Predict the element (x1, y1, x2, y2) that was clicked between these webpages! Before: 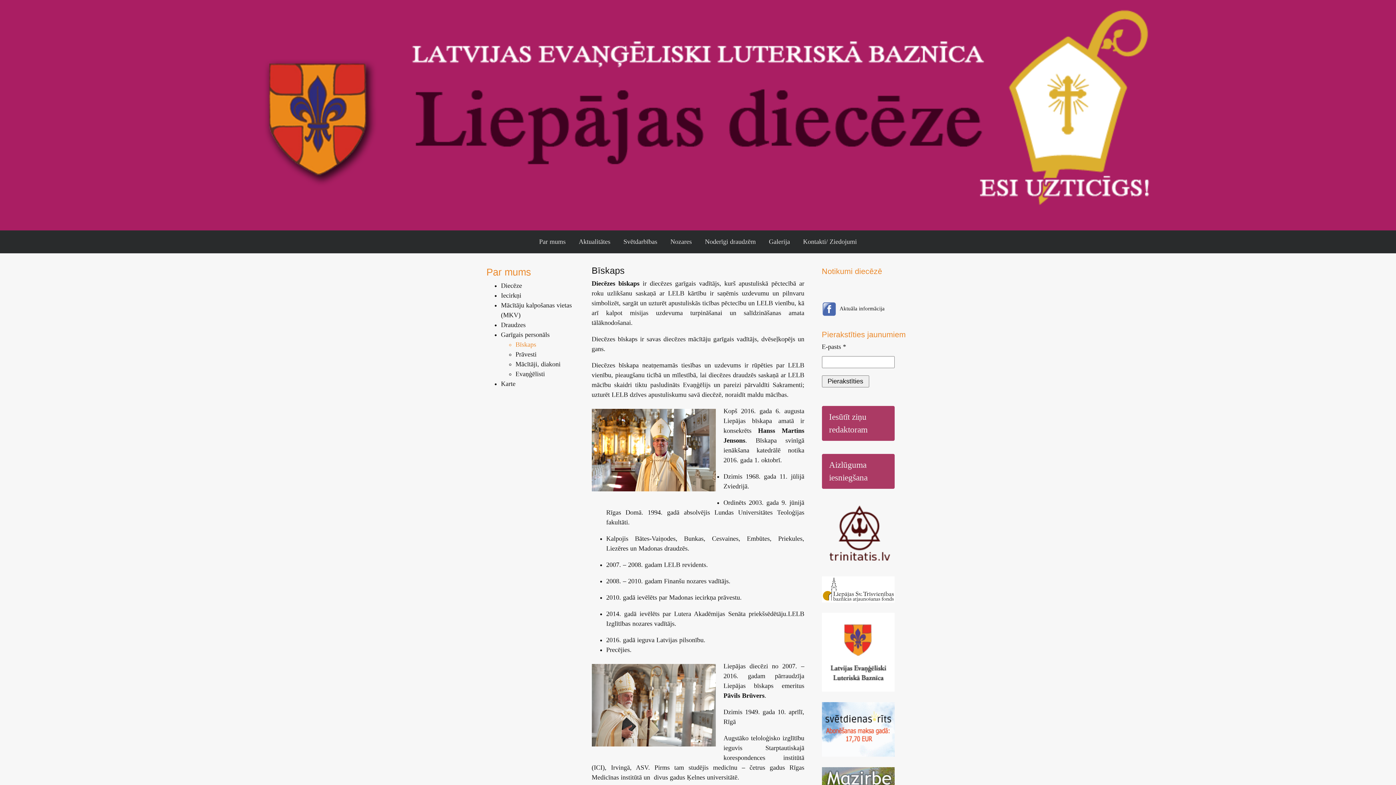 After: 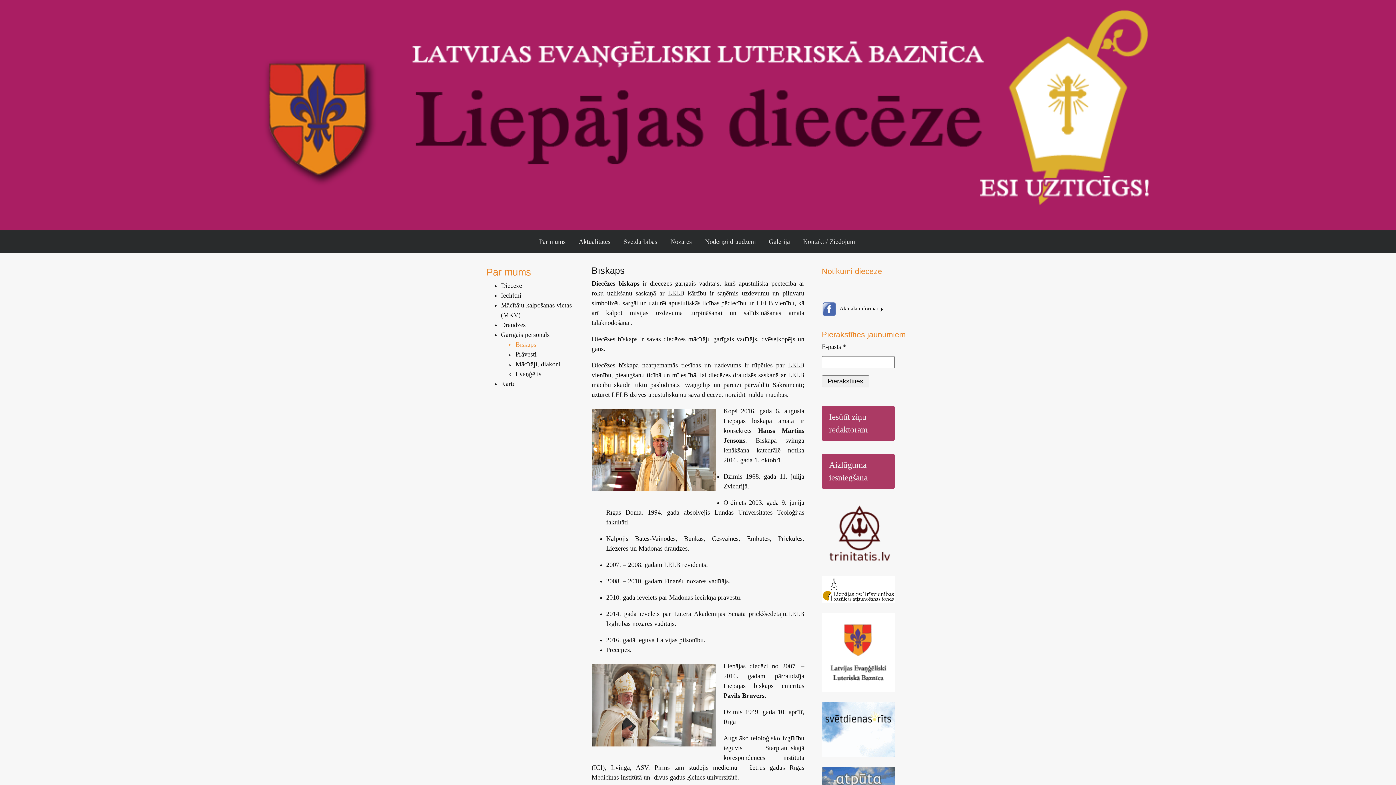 Action: bbox: (822, 305, 839, 311)